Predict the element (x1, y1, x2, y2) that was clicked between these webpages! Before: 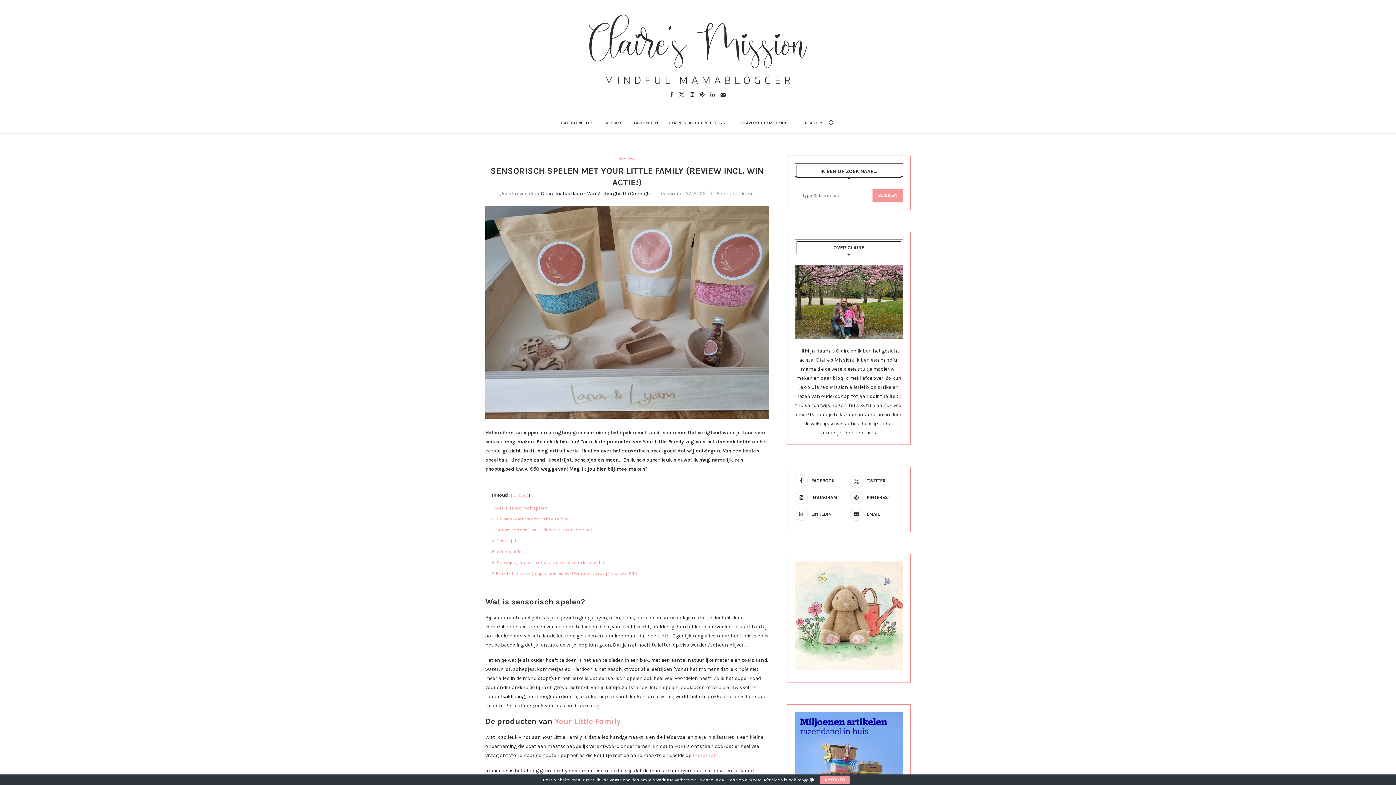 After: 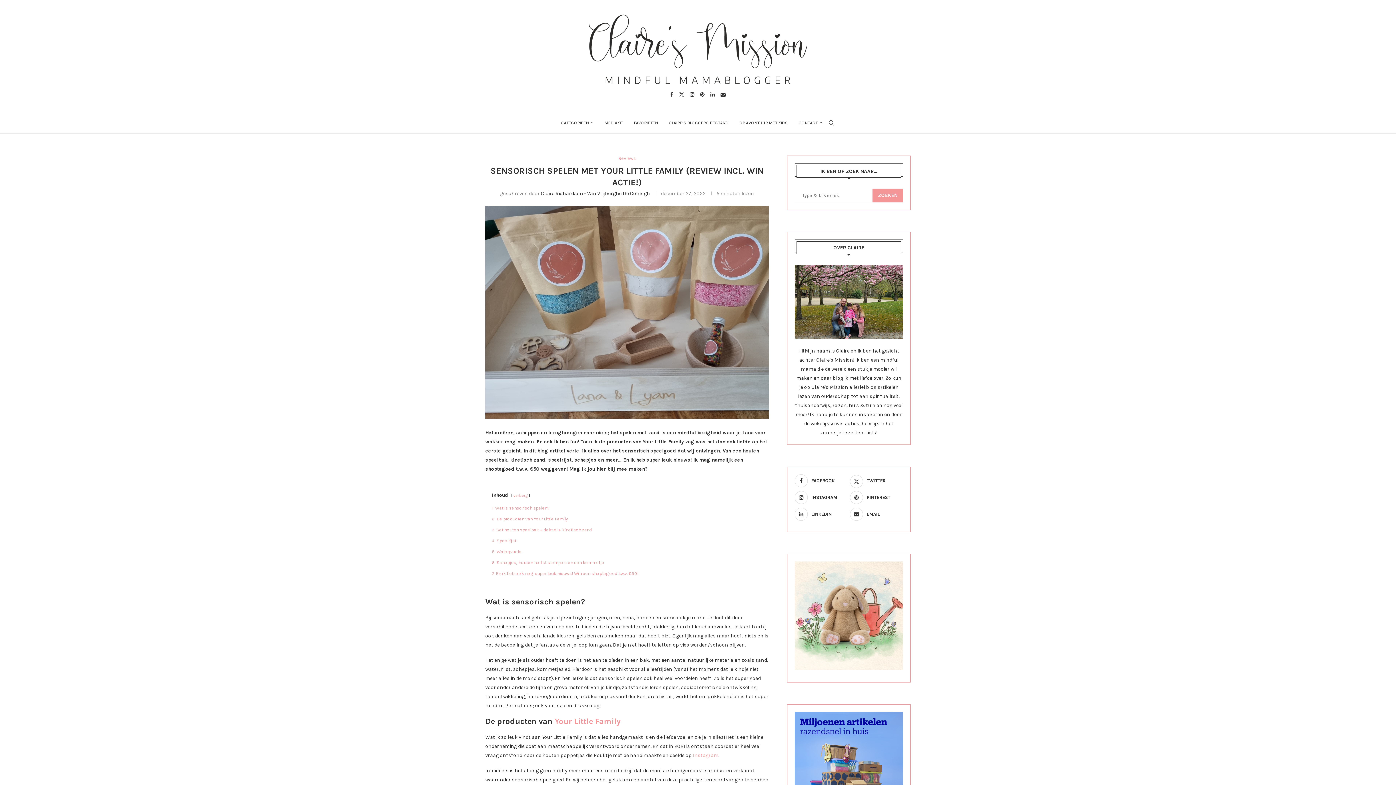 Action: bbox: (820, 776, 849, 784) label: AKKOORD